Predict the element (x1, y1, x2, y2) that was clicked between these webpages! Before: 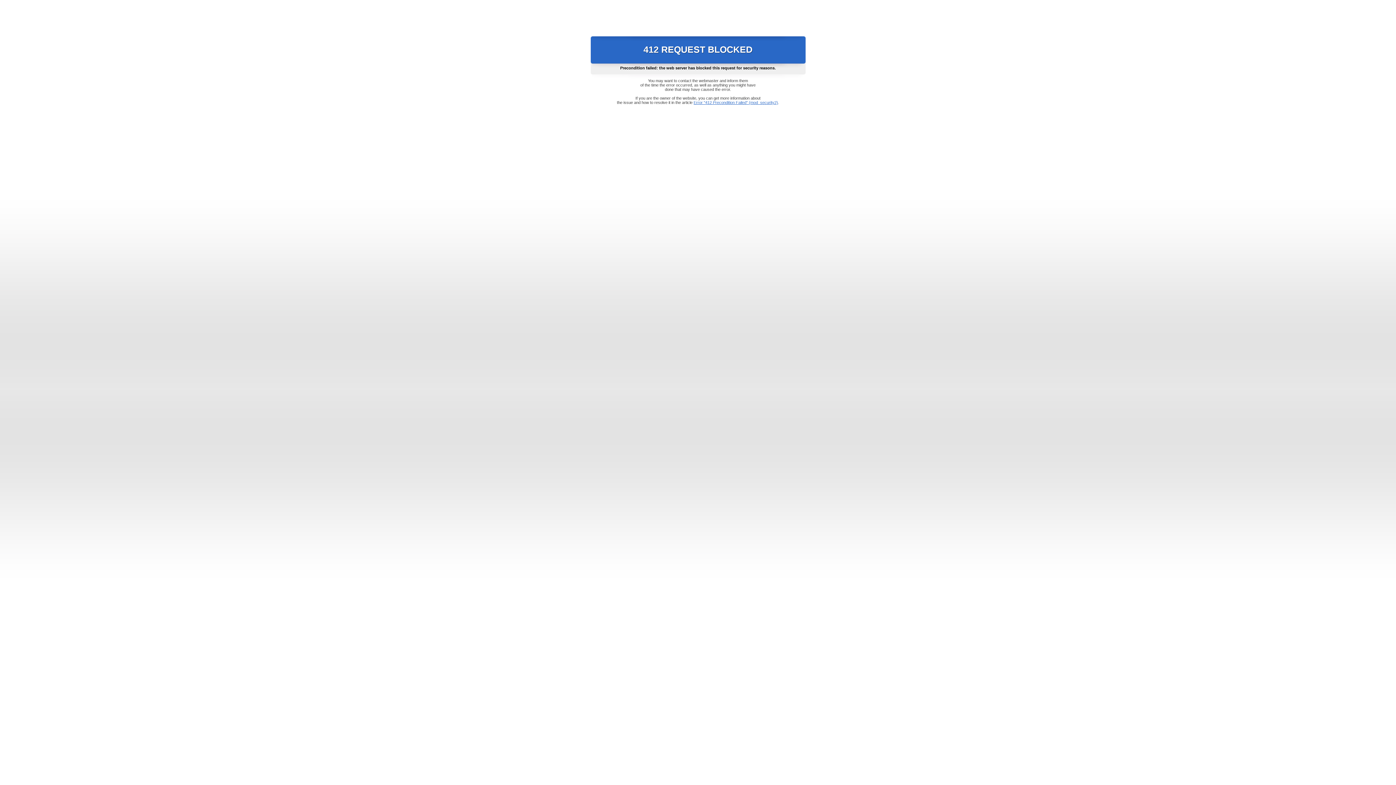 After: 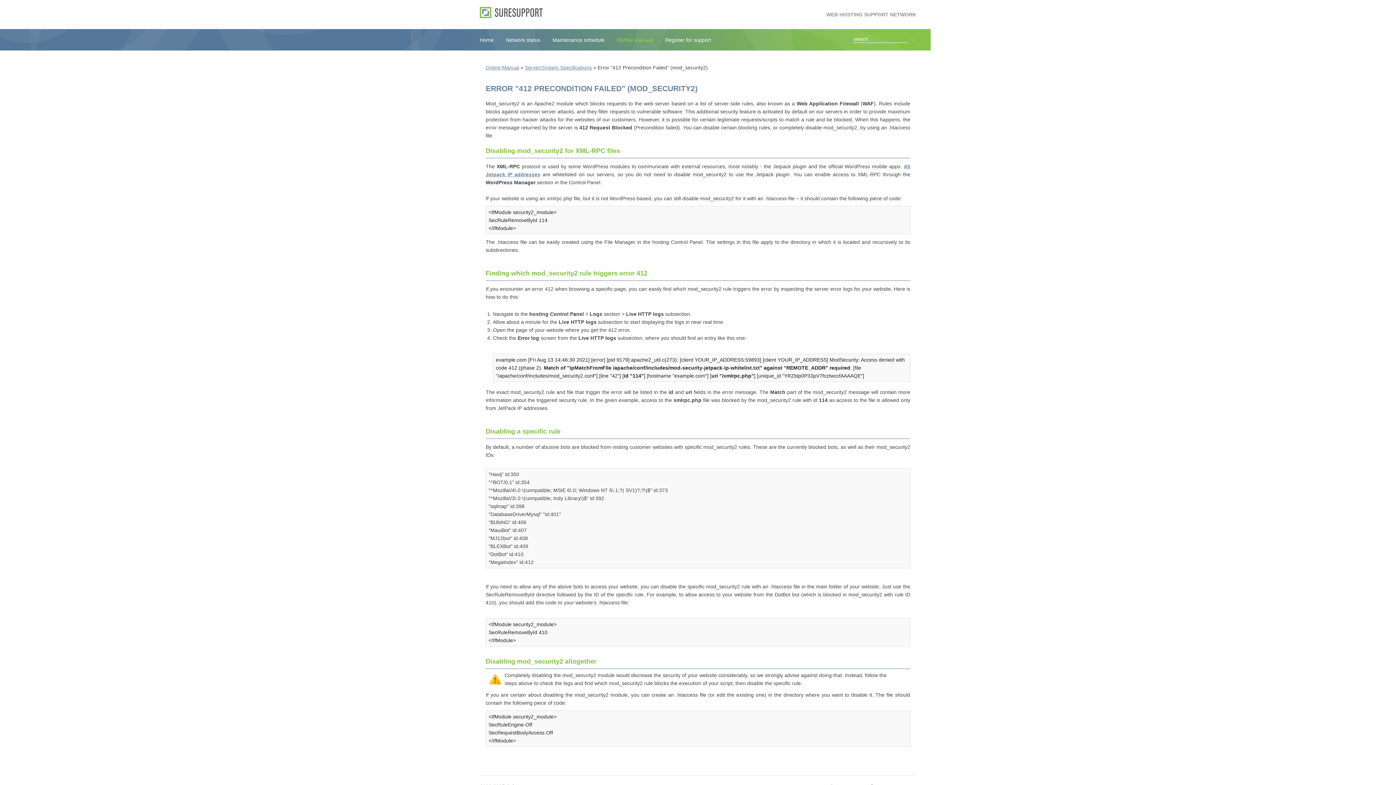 Action: label: Error "412 Precondition Failed" (mod_security2) bbox: (693, 100, 778, 104)